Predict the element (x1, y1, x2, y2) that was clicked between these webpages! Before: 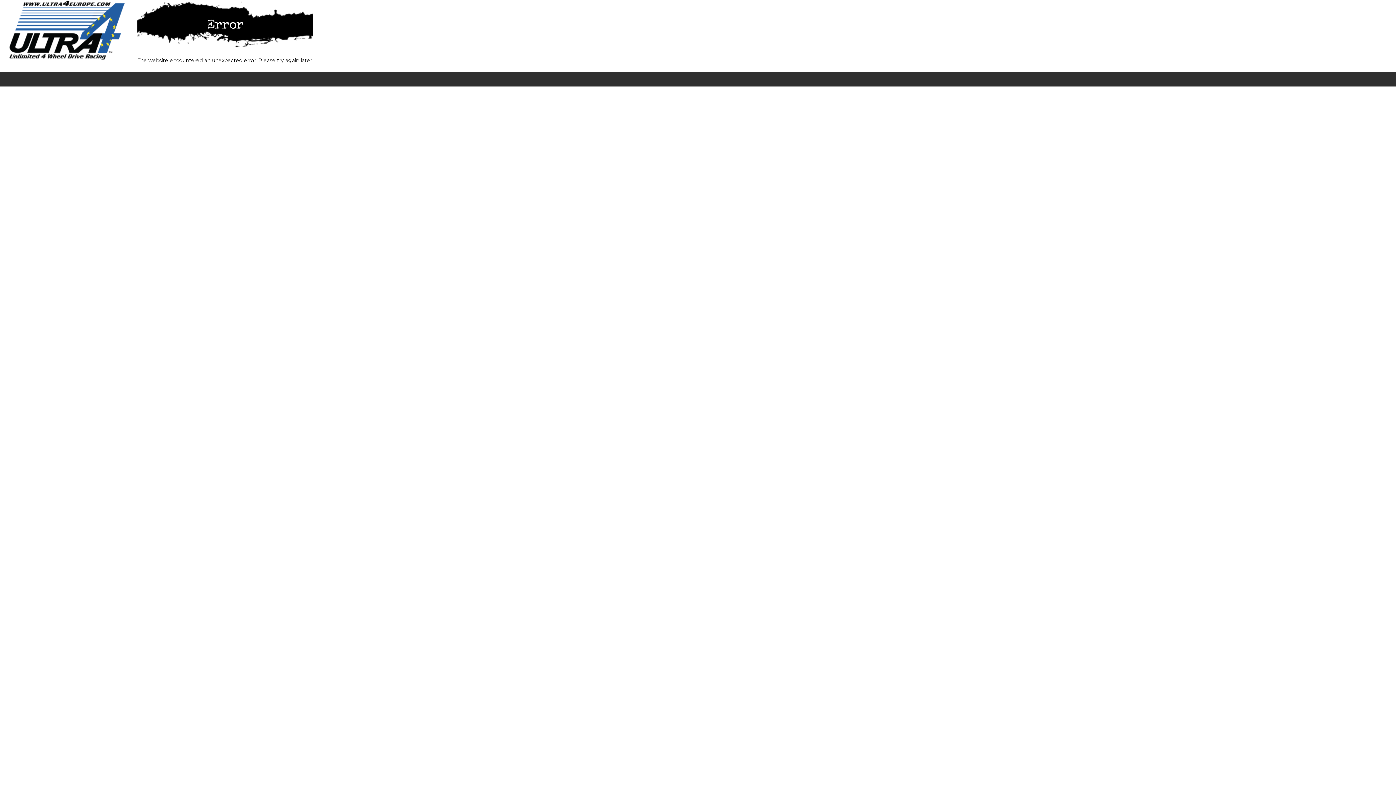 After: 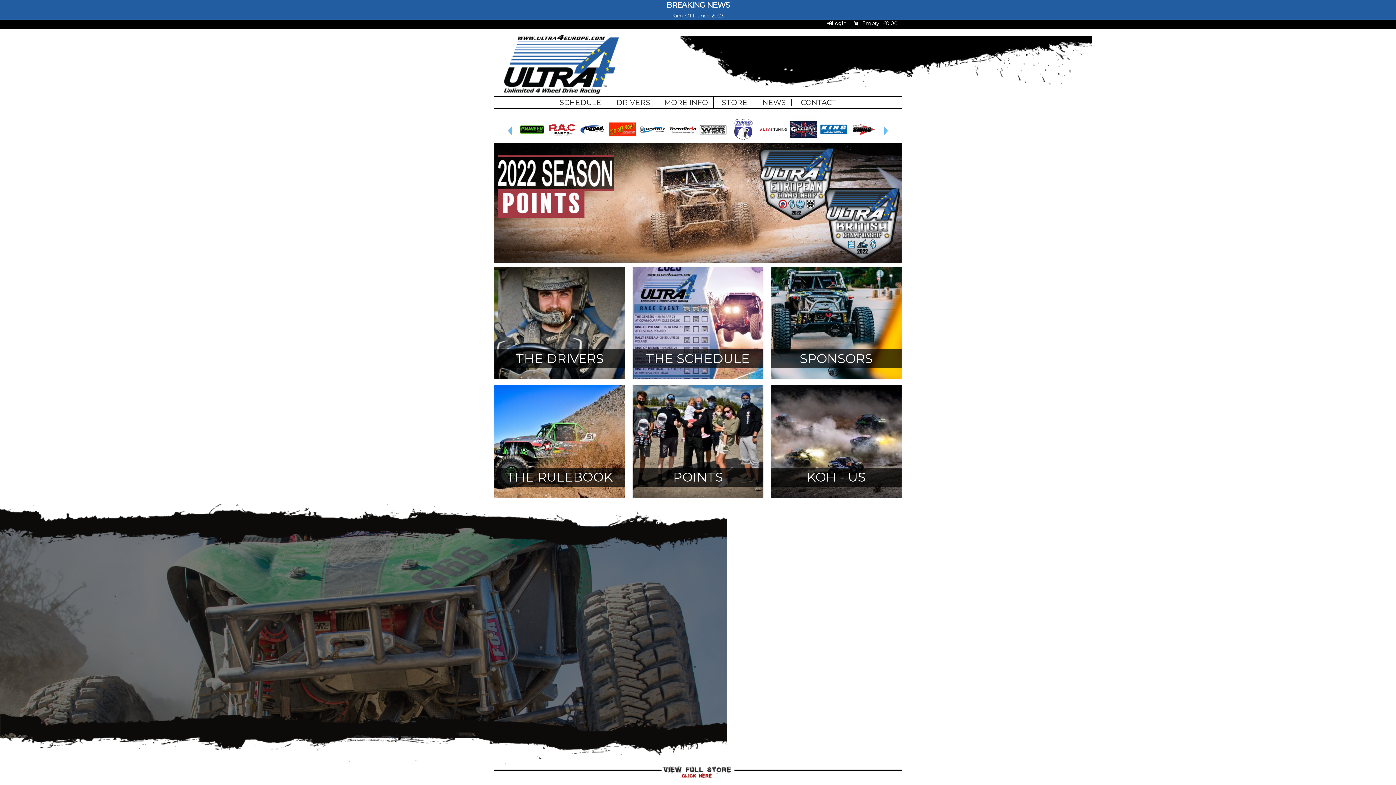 Action: bbox: (0, 0, 133, 62)